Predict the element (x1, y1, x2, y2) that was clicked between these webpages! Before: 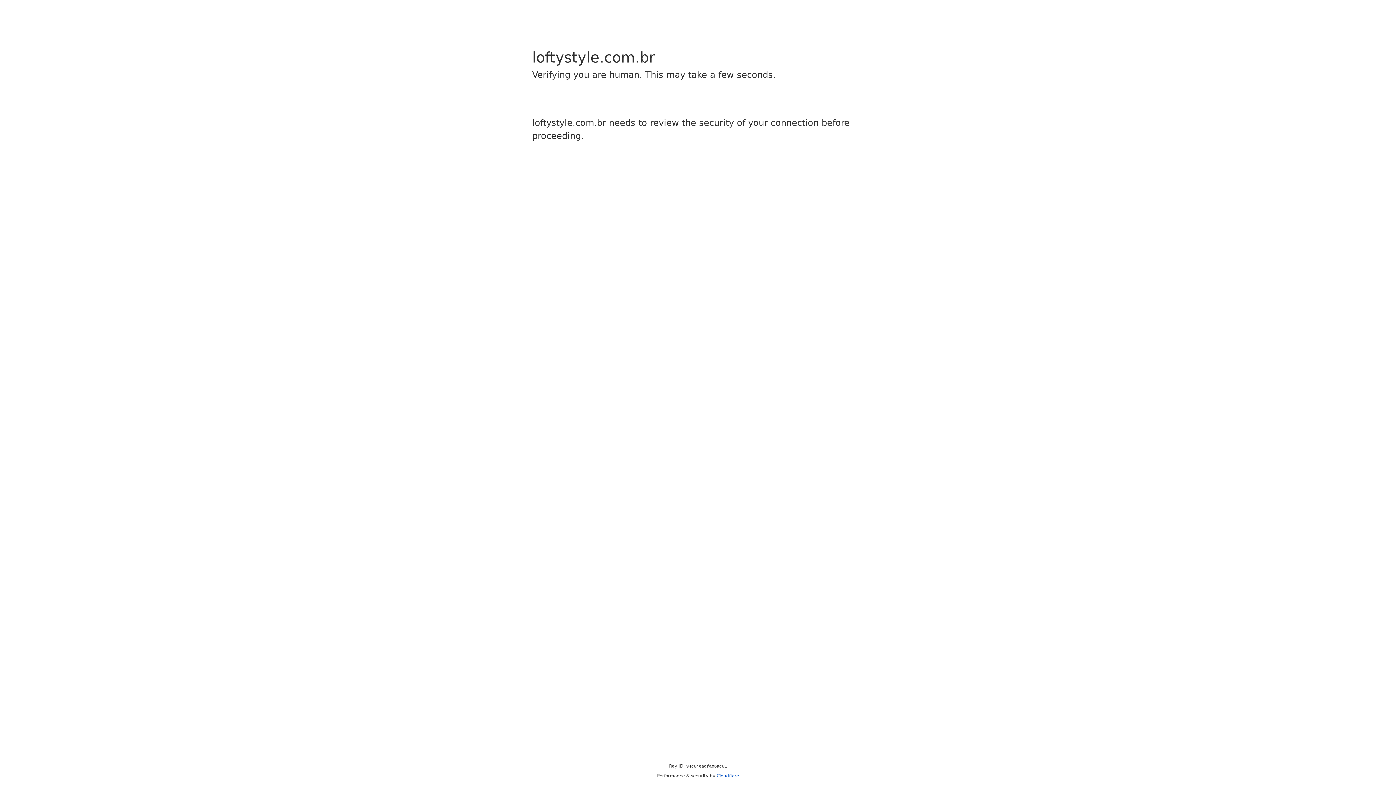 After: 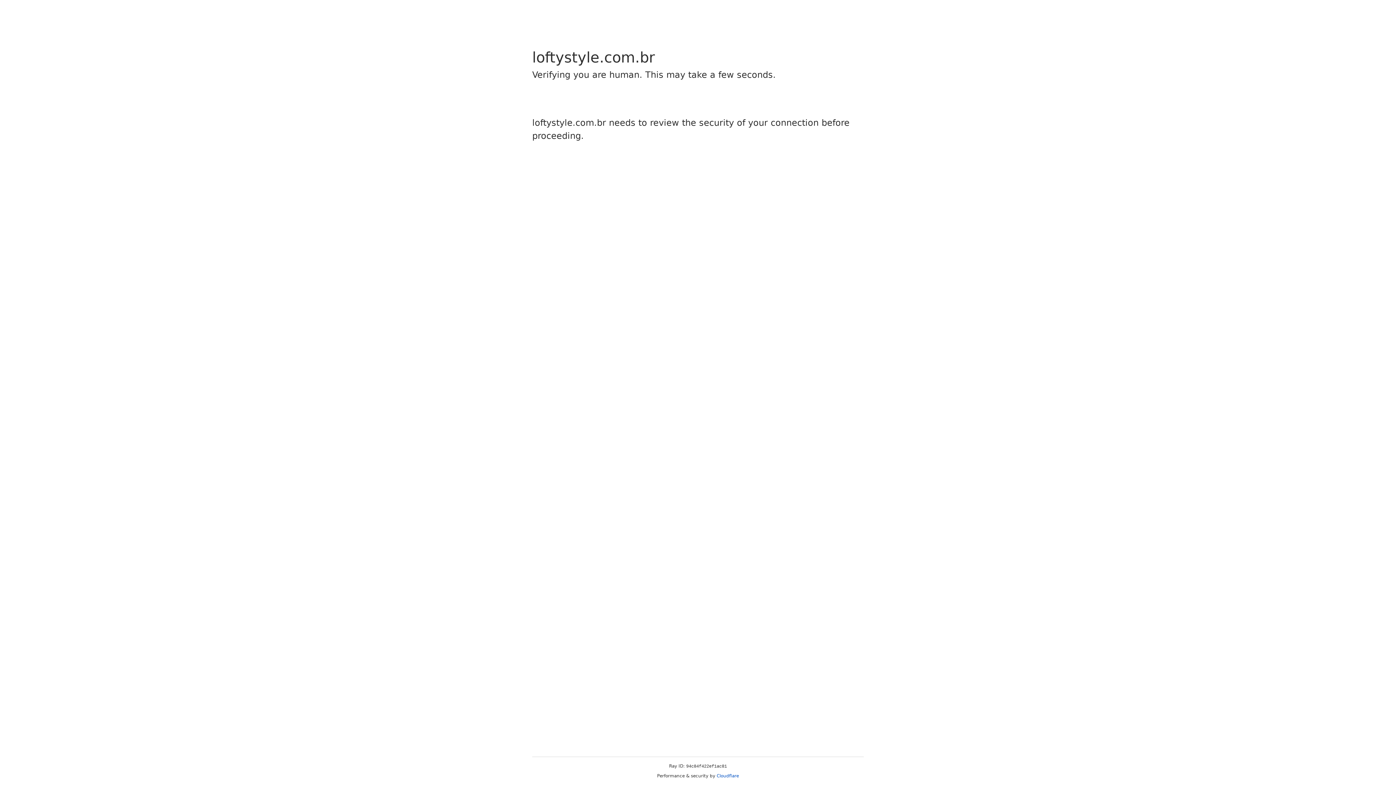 Action: label: Cloudflare bbox: (716, 773, 739, 778)